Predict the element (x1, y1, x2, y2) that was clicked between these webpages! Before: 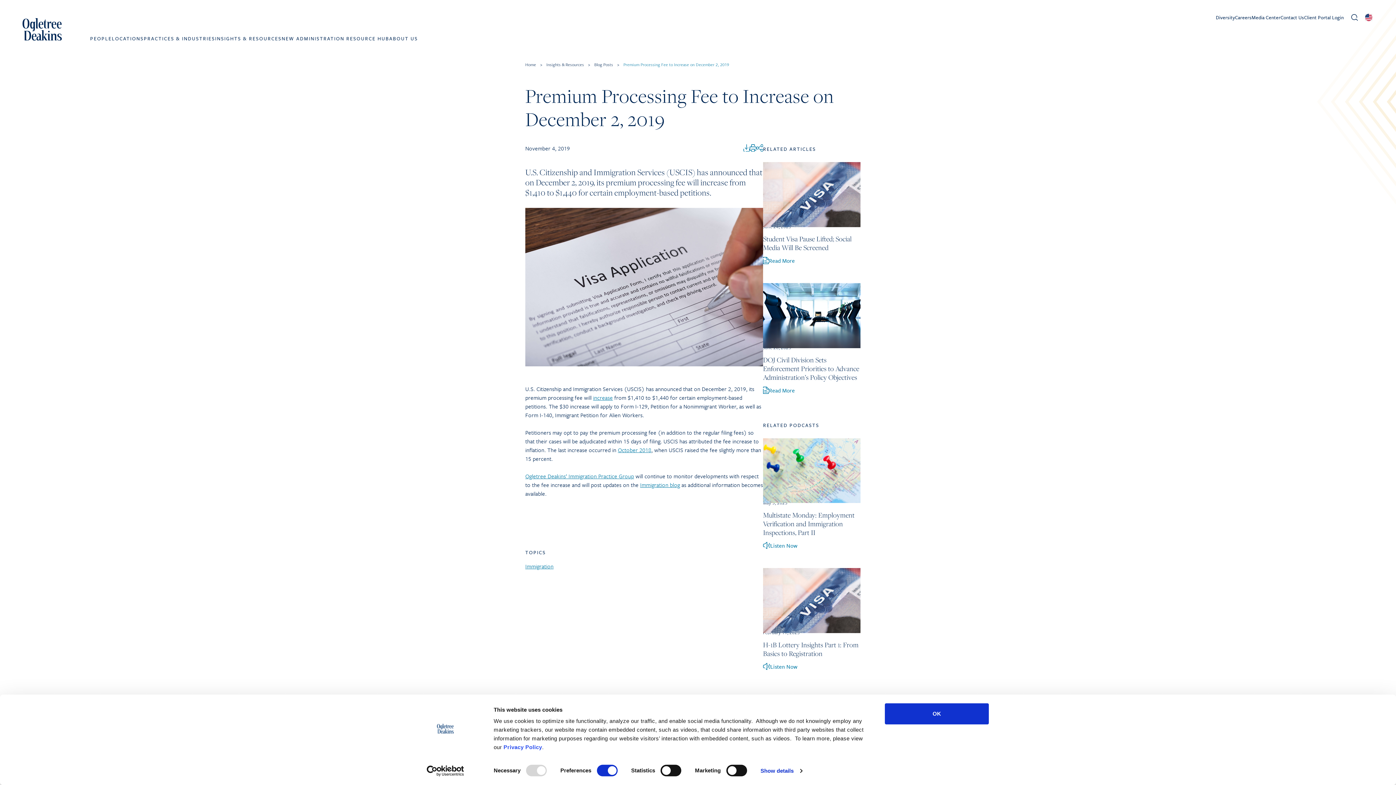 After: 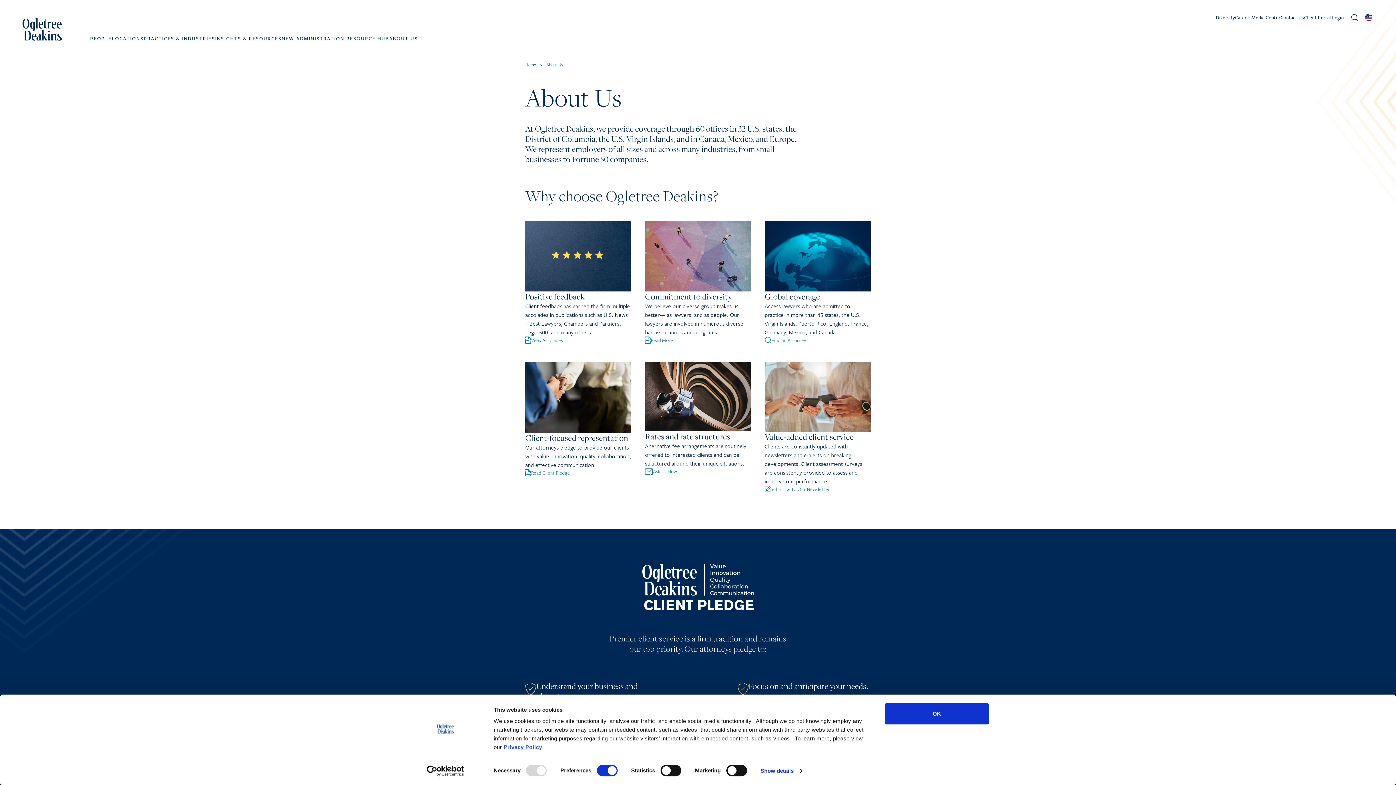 Action: bbox: (389, 34, 418, 46) label: ABOUT US